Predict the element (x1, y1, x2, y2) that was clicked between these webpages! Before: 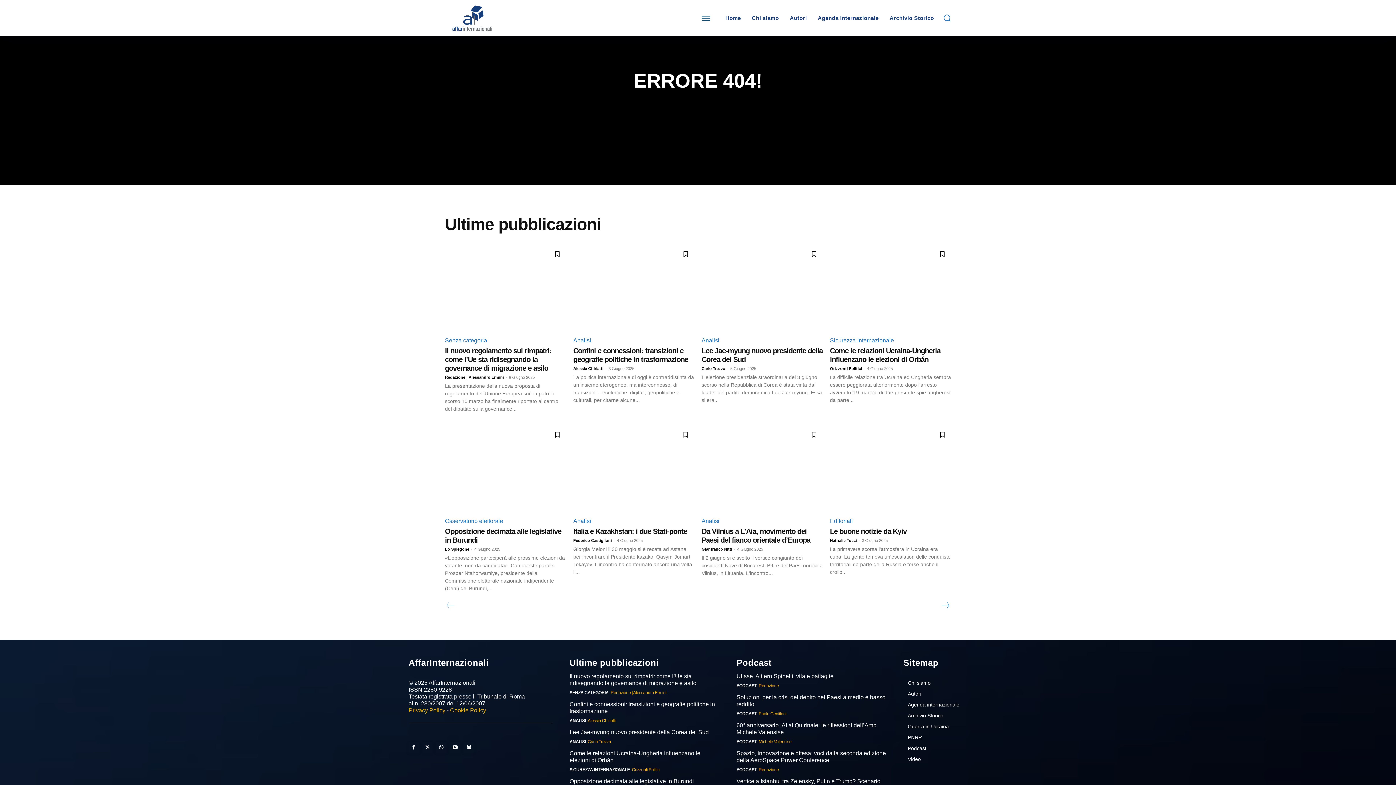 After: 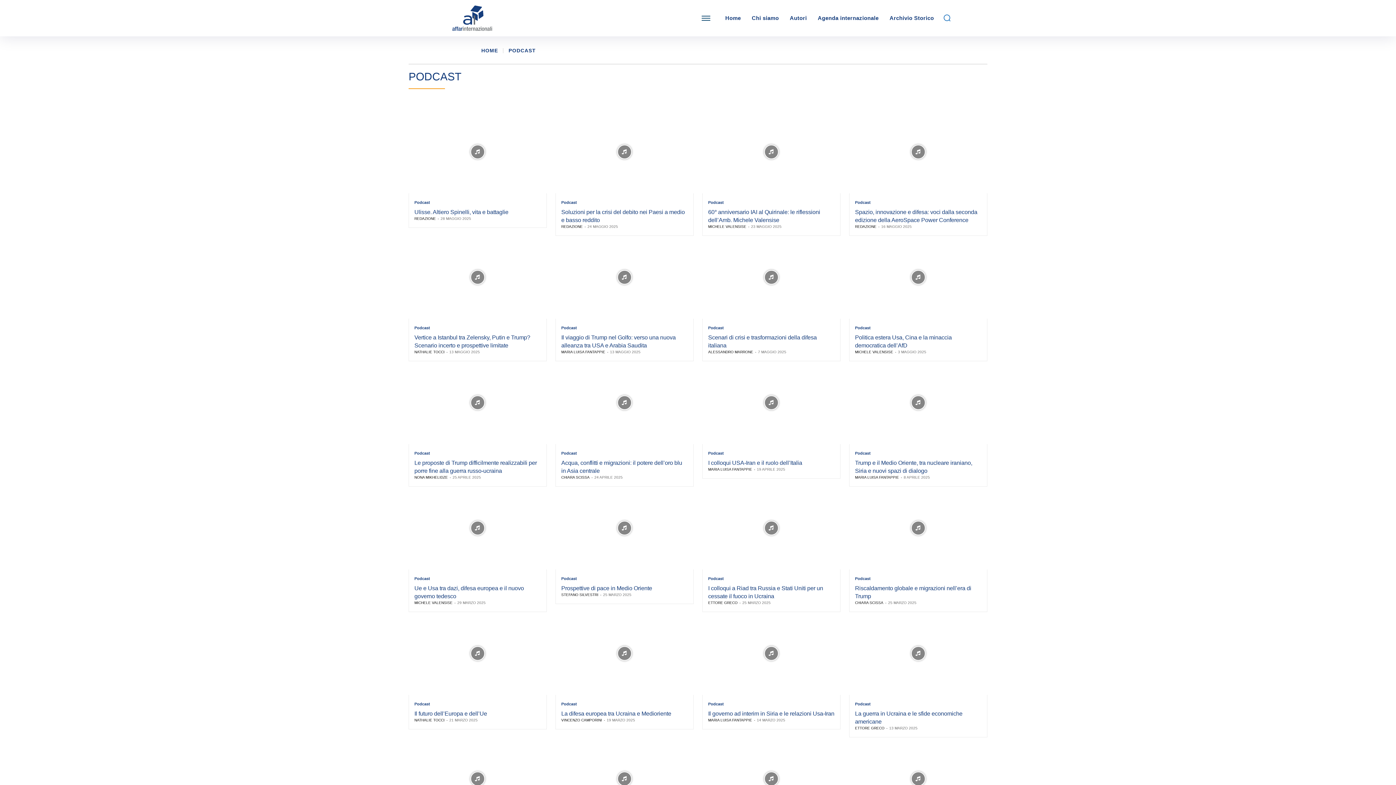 Action: bbox: (736, 710, 756, 717) label: PODCAST